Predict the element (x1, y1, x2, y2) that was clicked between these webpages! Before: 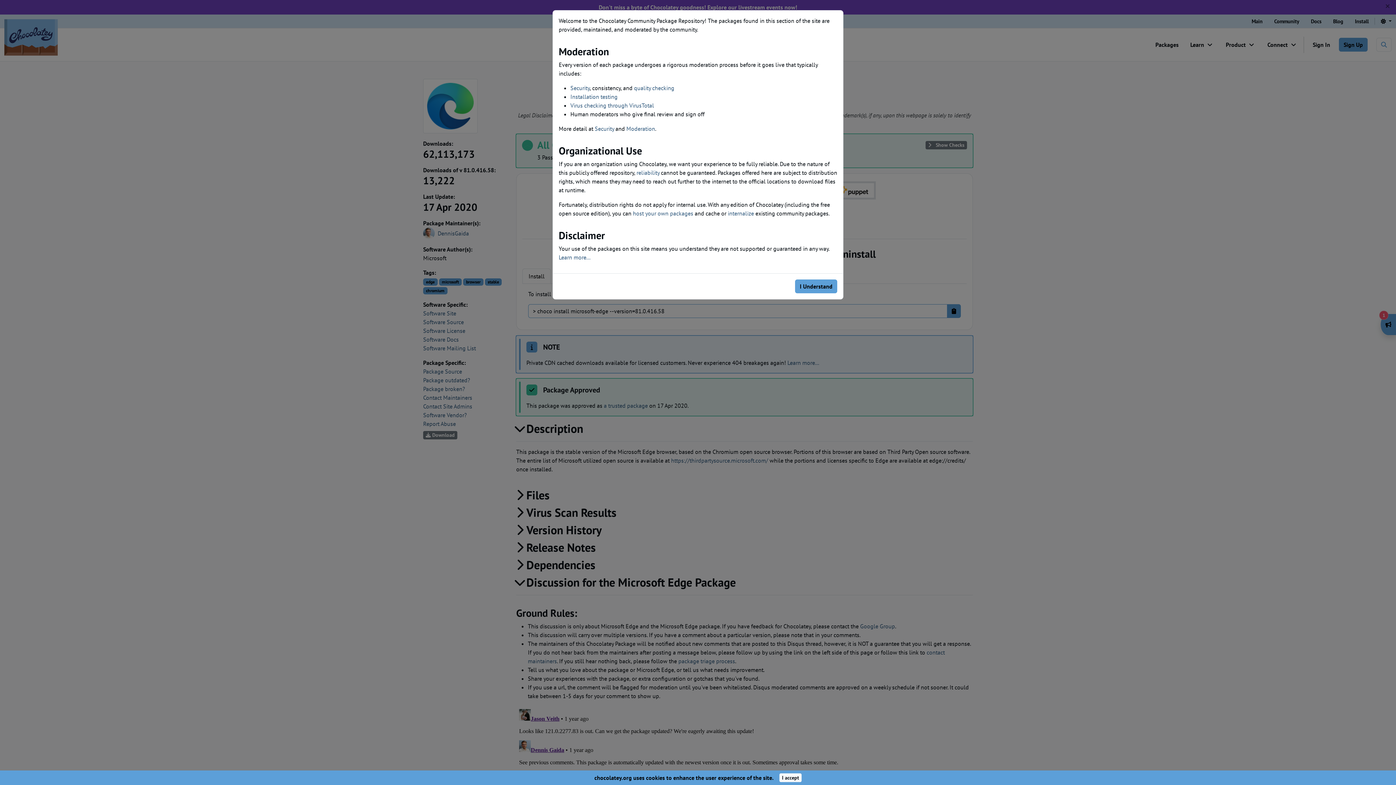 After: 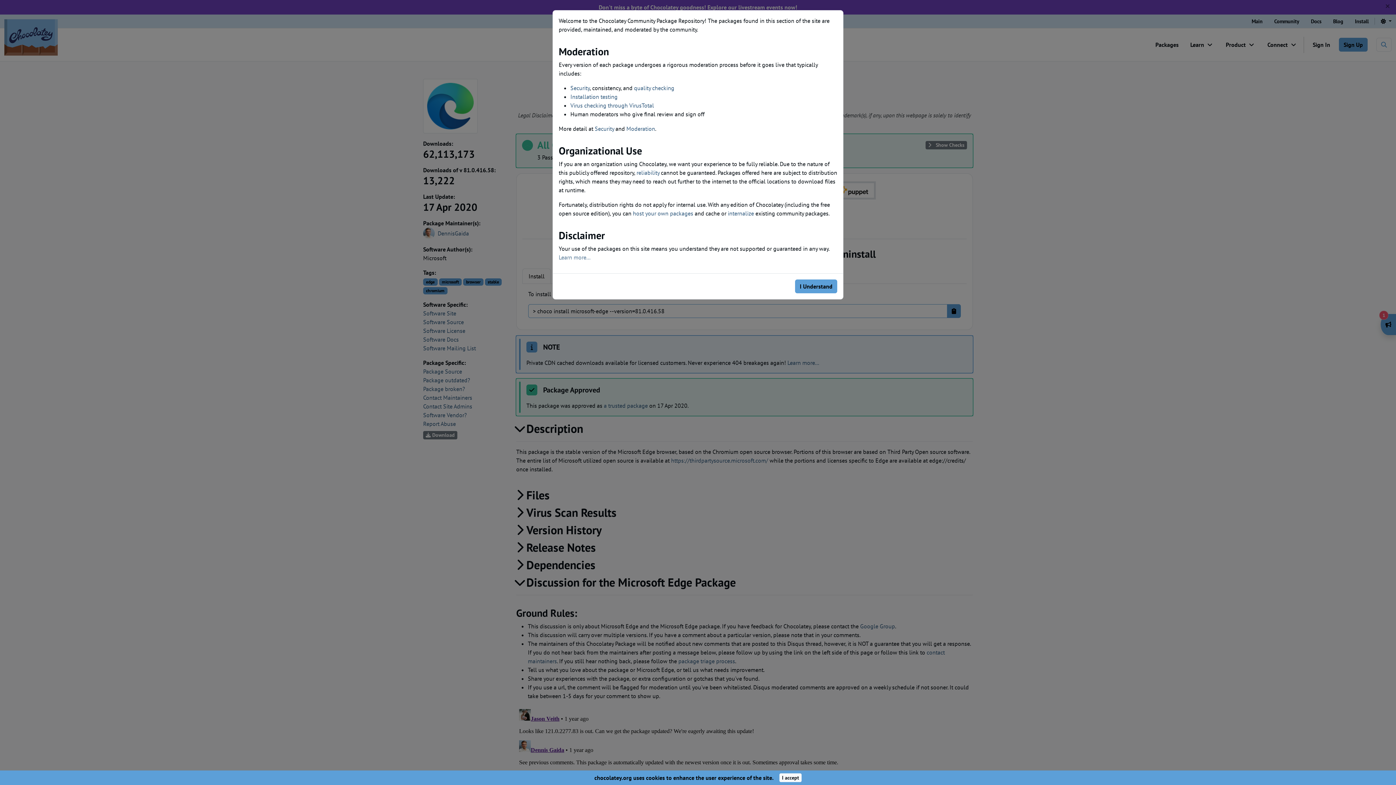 Action: label: Learn more... bbox: (558, 253, 590, 261)